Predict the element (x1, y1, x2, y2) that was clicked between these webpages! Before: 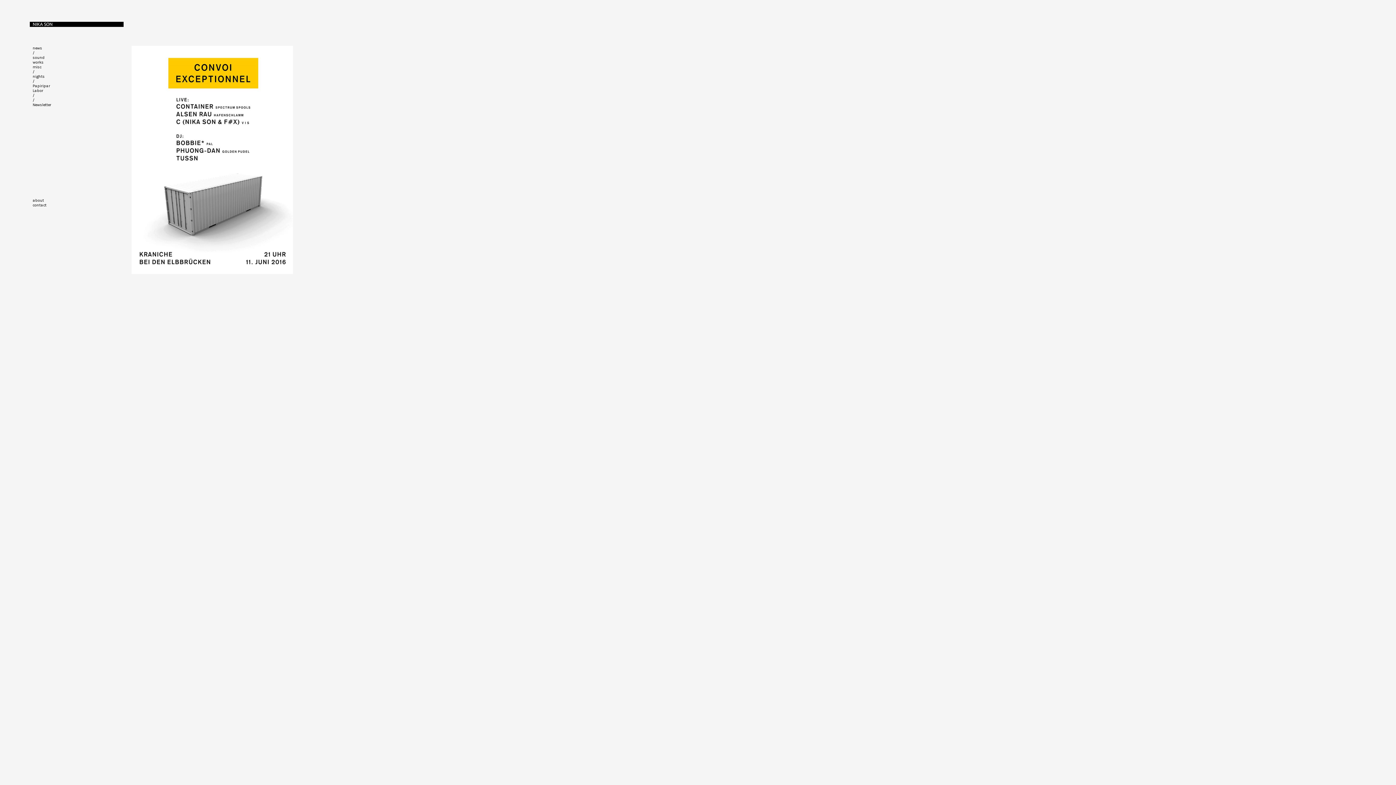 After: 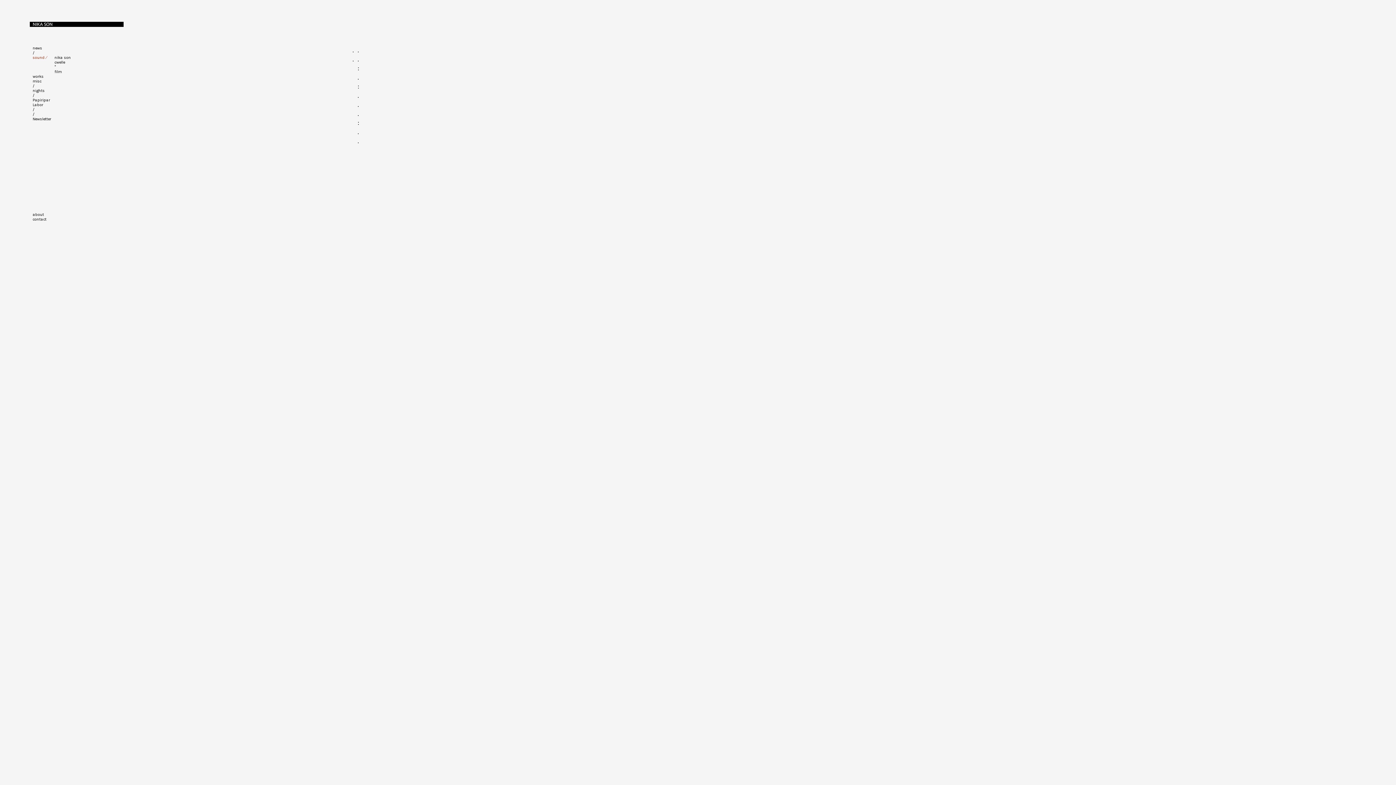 Action: label: sound bbox: (32, 55, 123, 60)